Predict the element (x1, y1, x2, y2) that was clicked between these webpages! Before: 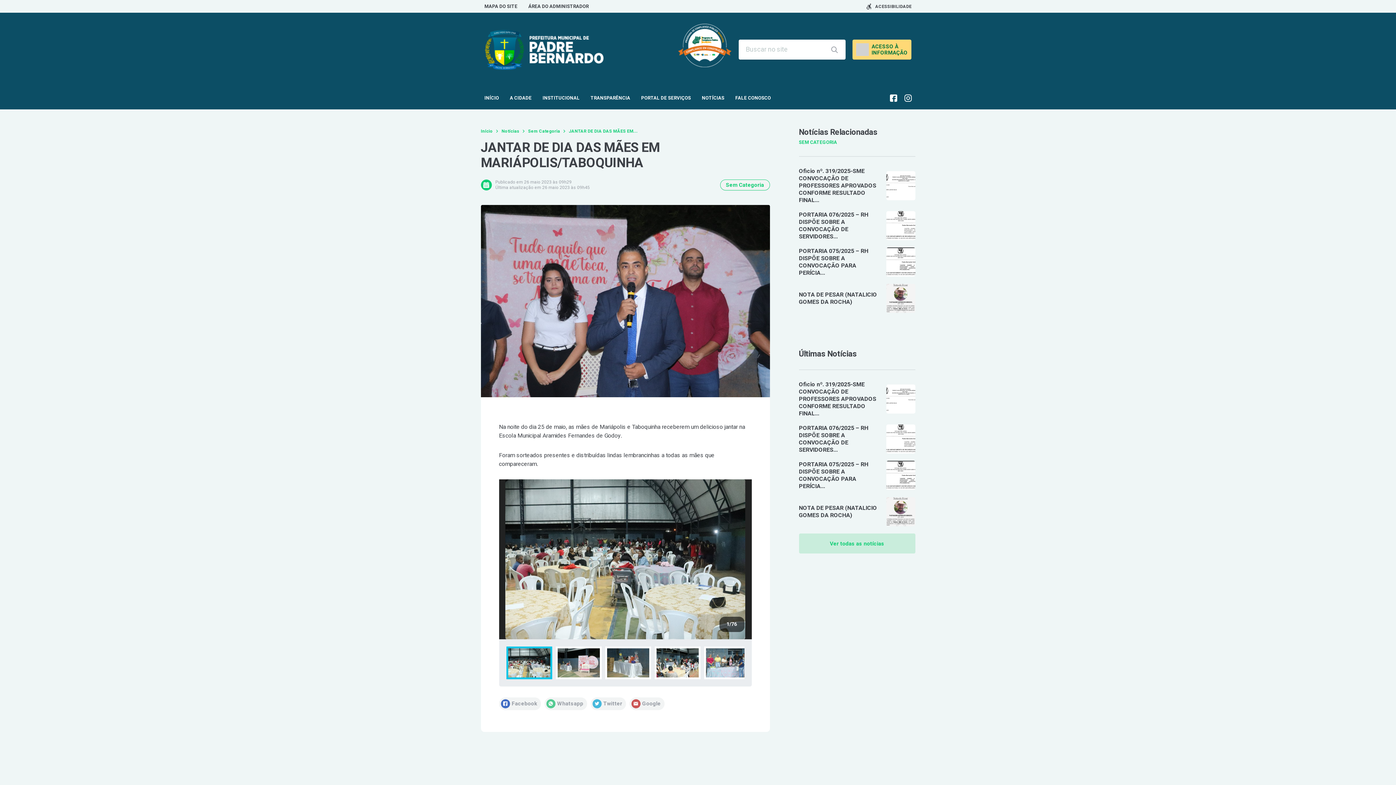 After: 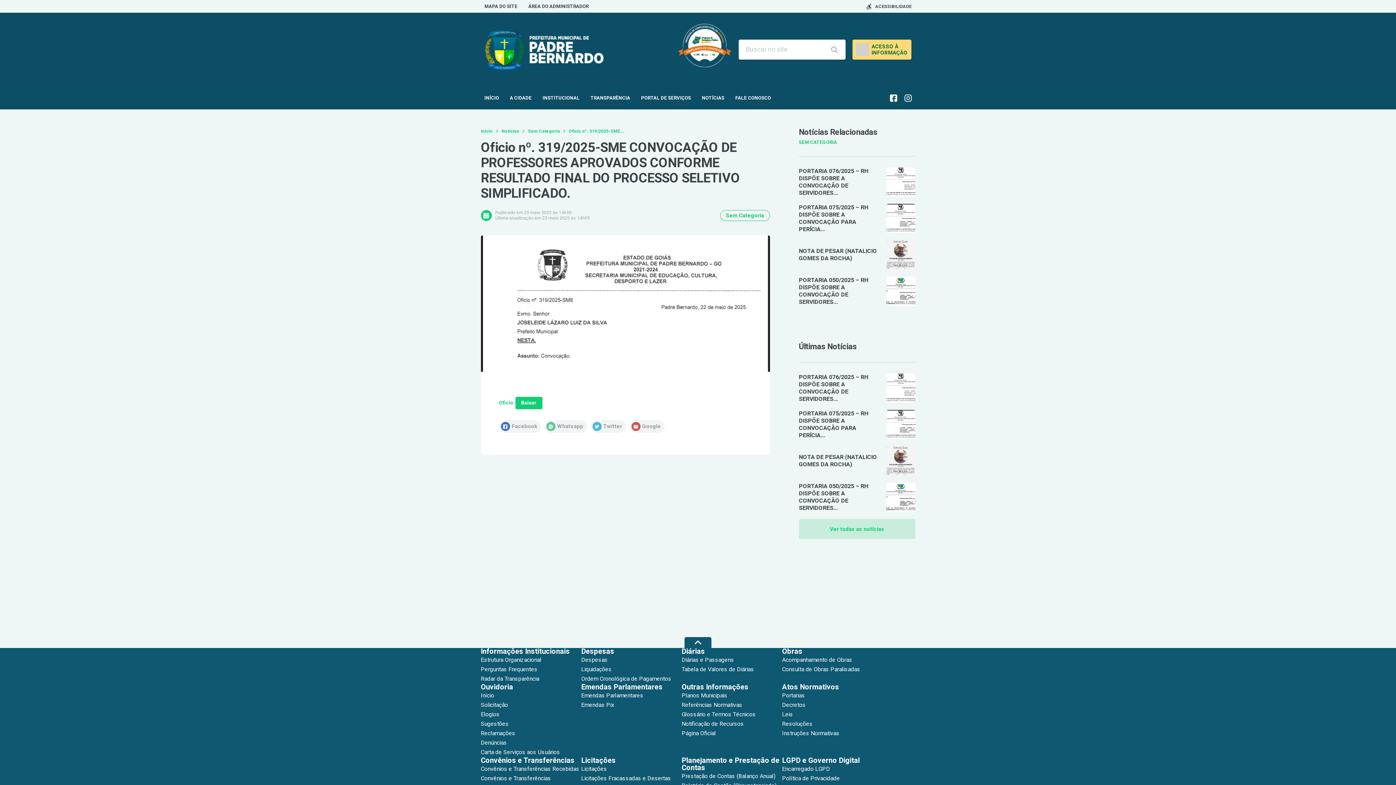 Action: bbox: (799, 381, 915, 417) label: Oficio nº. 319/2025-SME CONVOCAÇÃO DE PROFESSORES APROVADOS CONFORME RESULTADO FINAL...